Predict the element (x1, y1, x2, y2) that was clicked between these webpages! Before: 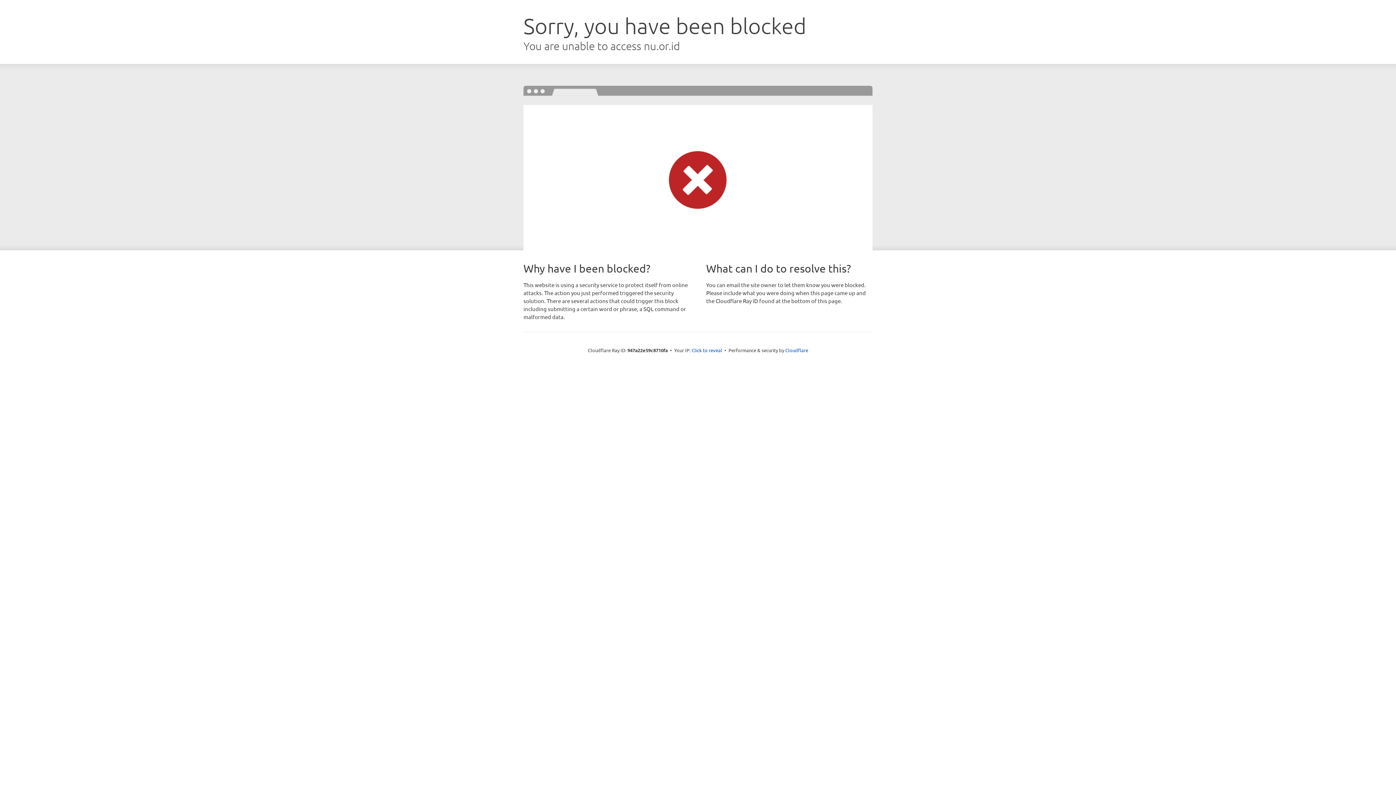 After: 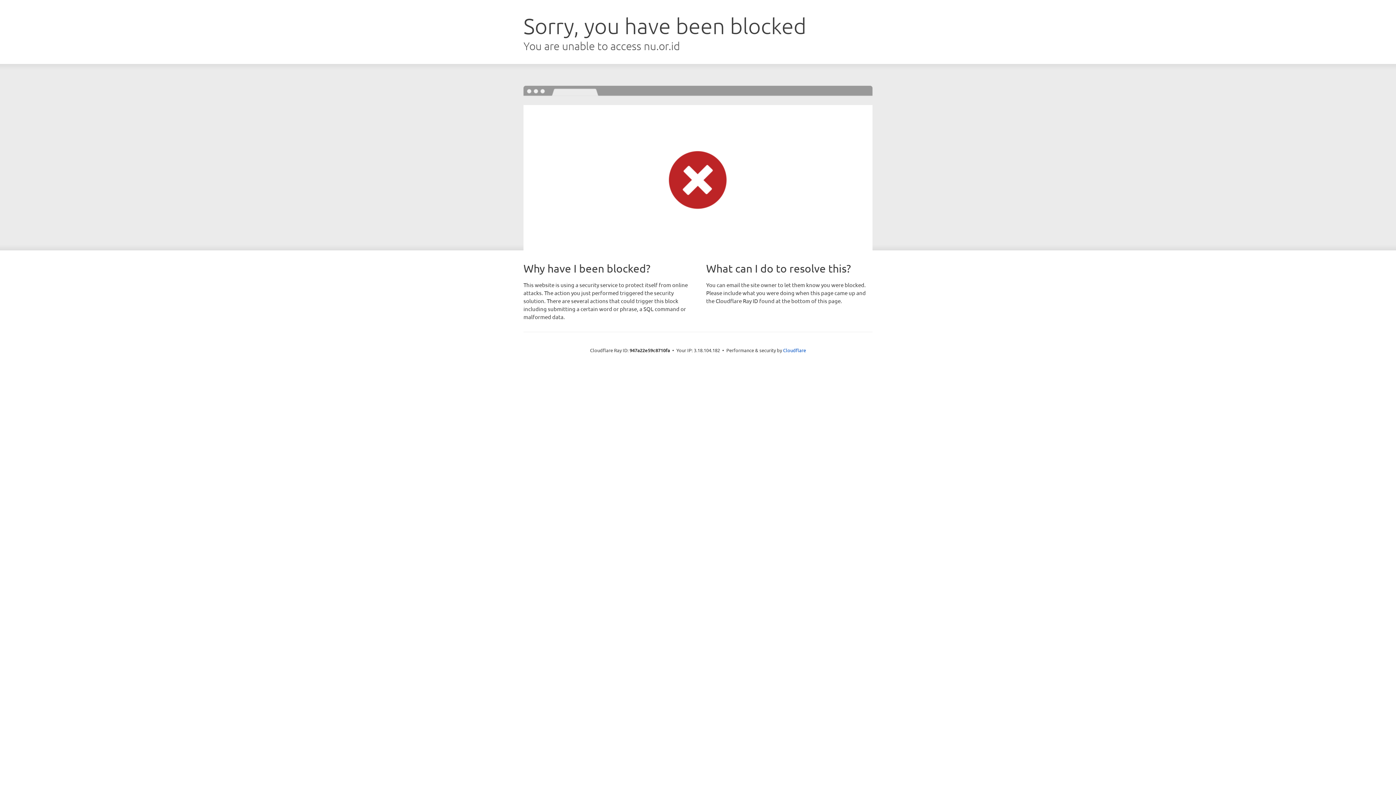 Action: bbox: (691, 346, 722, 353) label: Click to reveal